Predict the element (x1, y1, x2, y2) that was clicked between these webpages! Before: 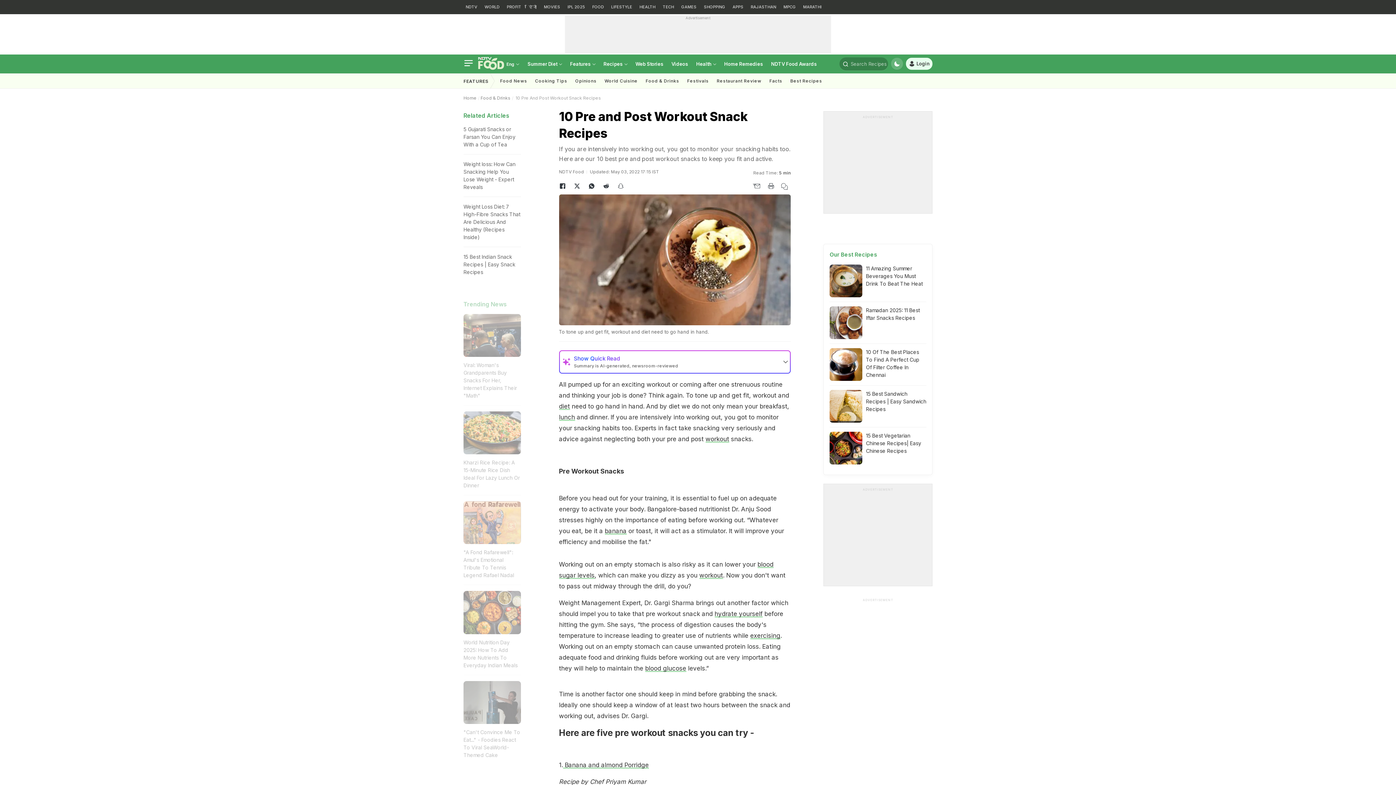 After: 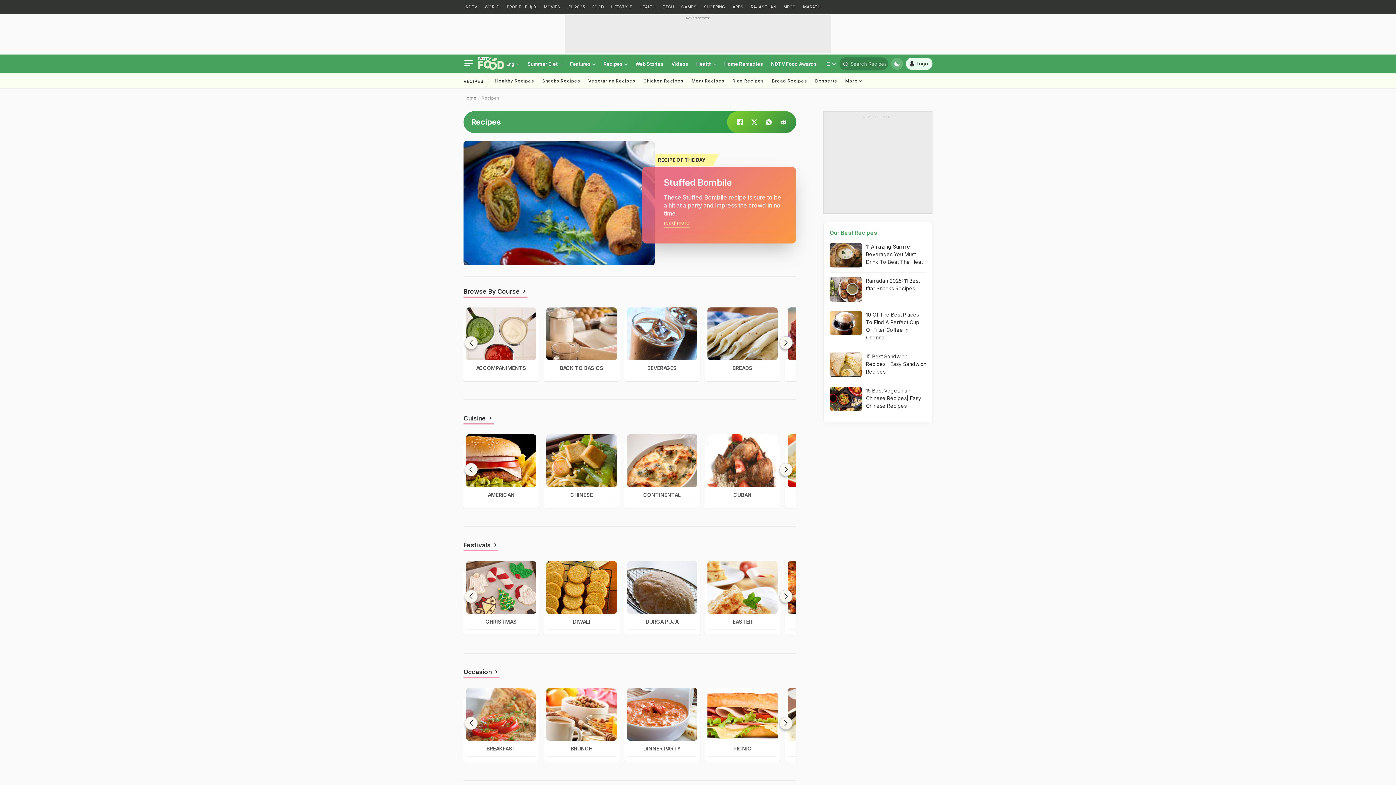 Action: label: Recipes  bbox: (599, 54, 631, 73)